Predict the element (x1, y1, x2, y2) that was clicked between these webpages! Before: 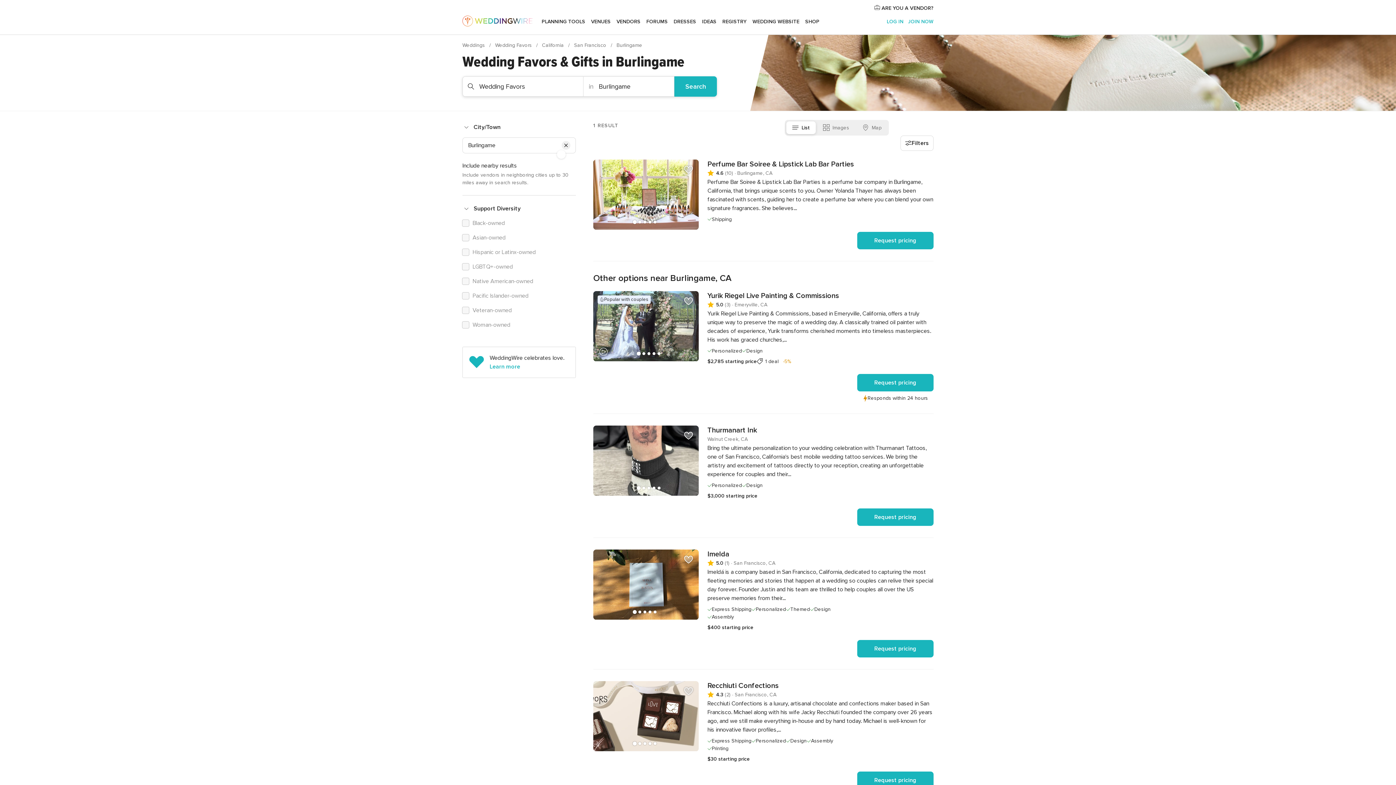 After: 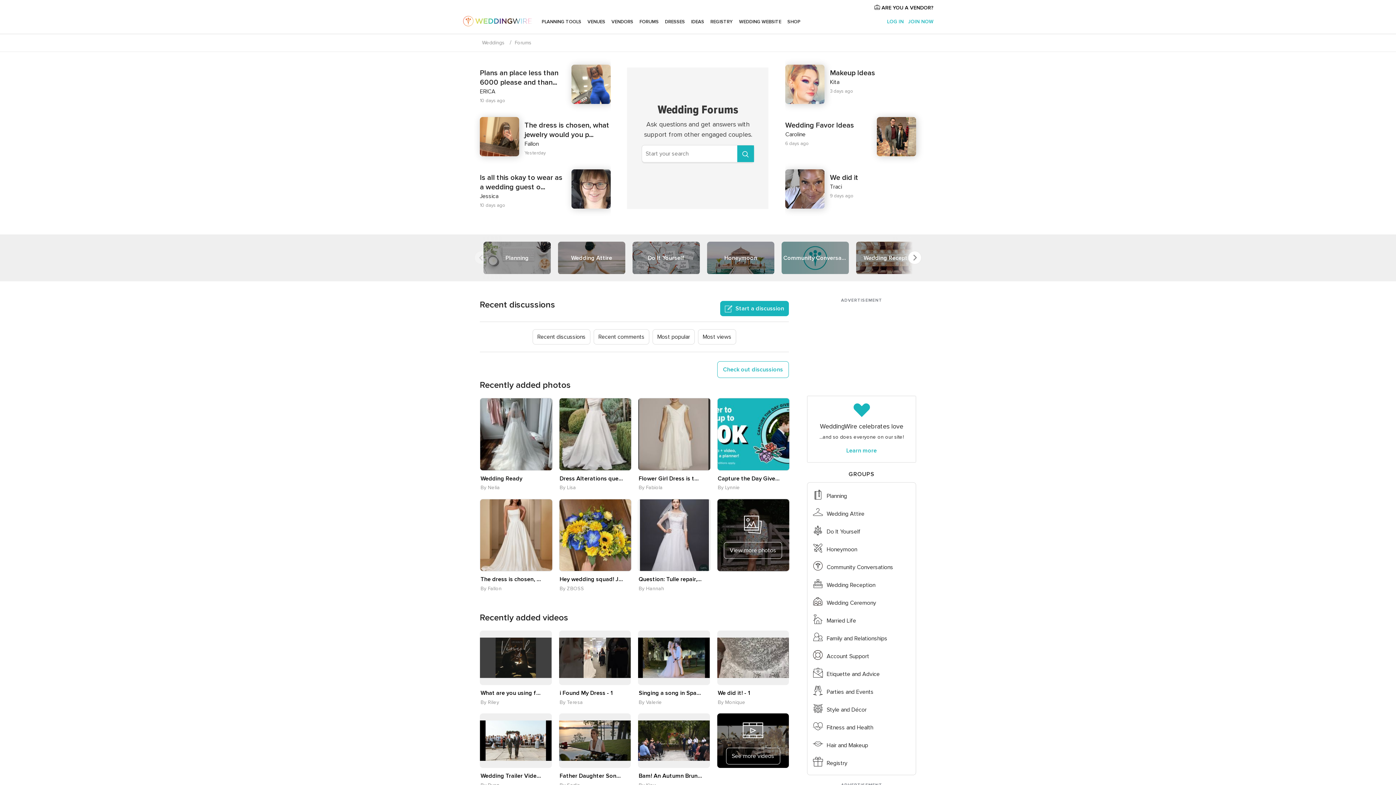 Action: bbox: (643, 9, 670, 34) label: FORUMS